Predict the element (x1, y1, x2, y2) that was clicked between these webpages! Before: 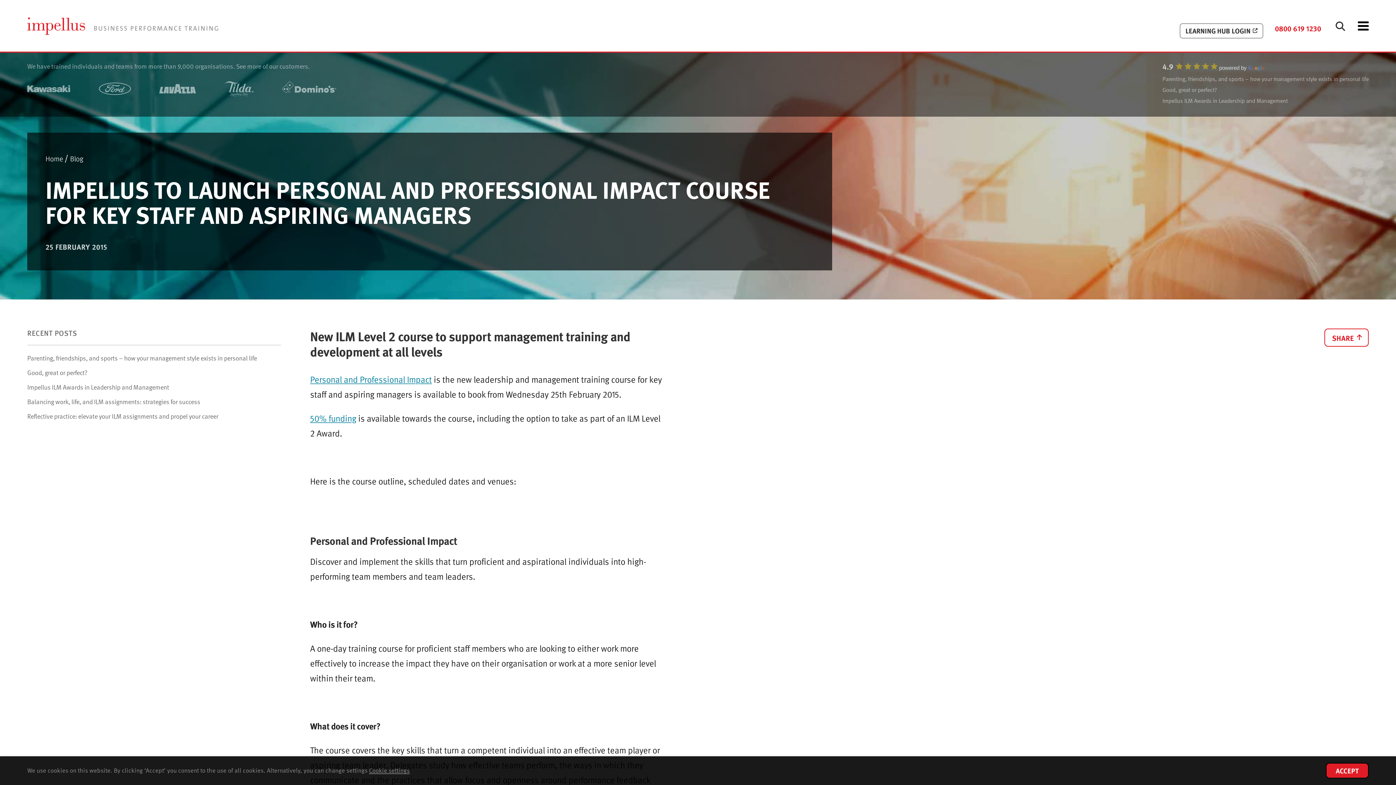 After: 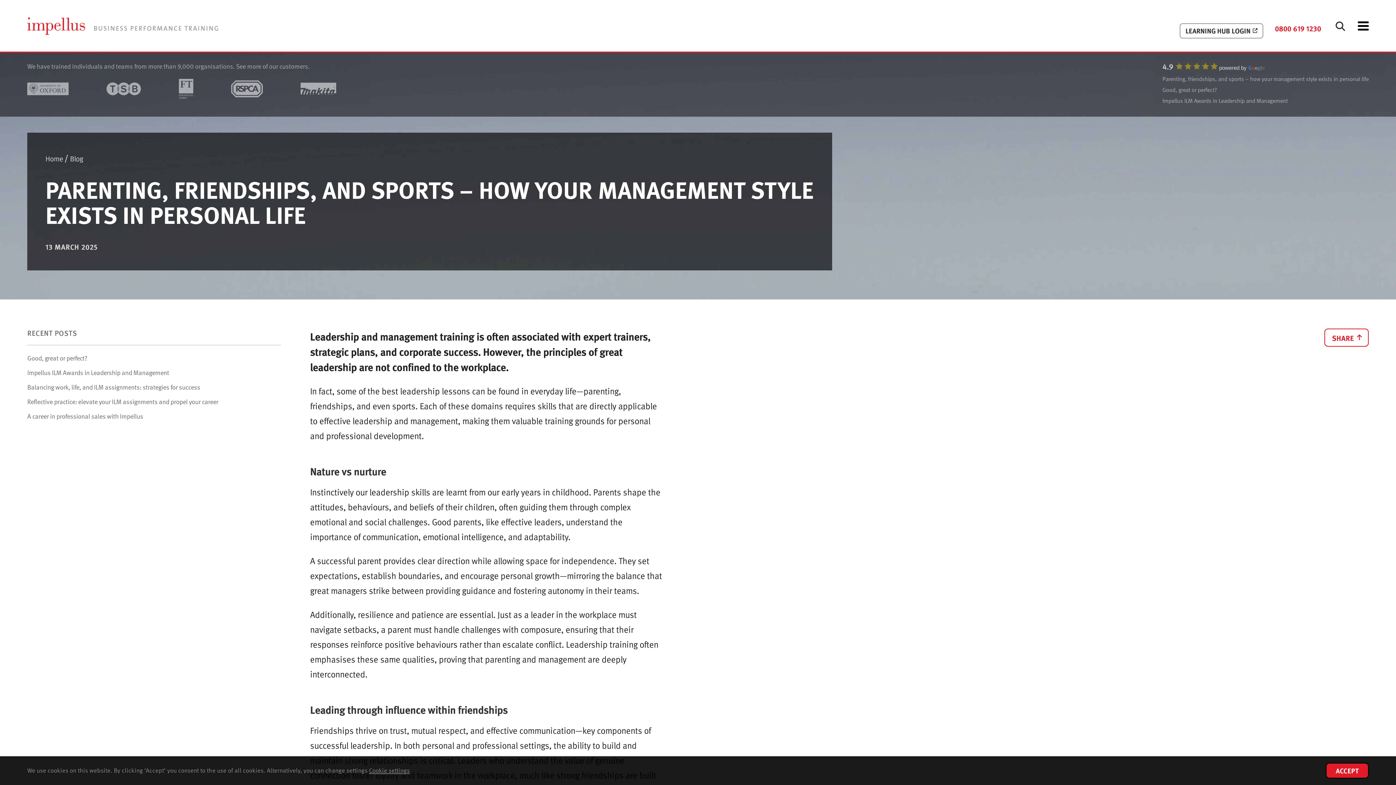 Action: label: Parenting, friendships, and sports – how your management style exists in personal life bbox: (27, 353, 281, 362)